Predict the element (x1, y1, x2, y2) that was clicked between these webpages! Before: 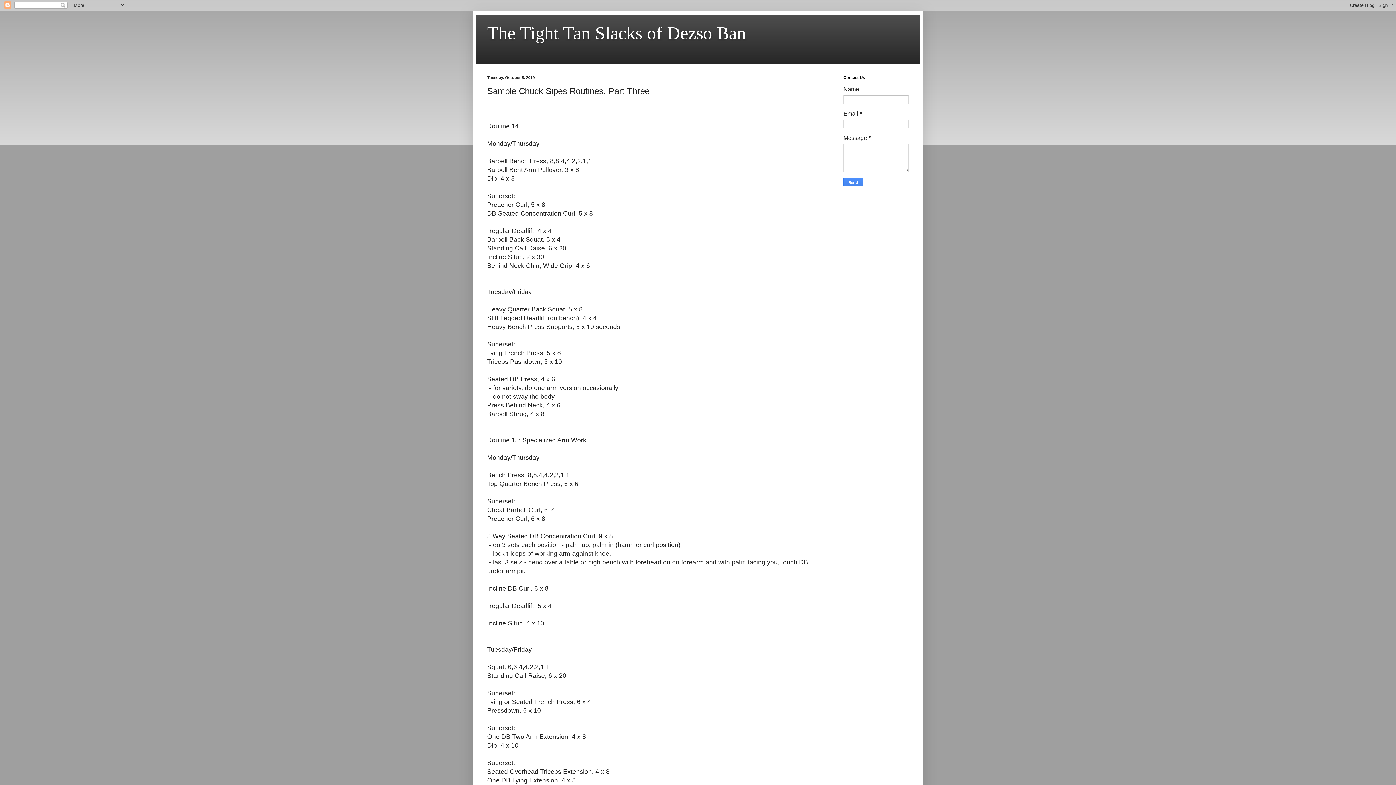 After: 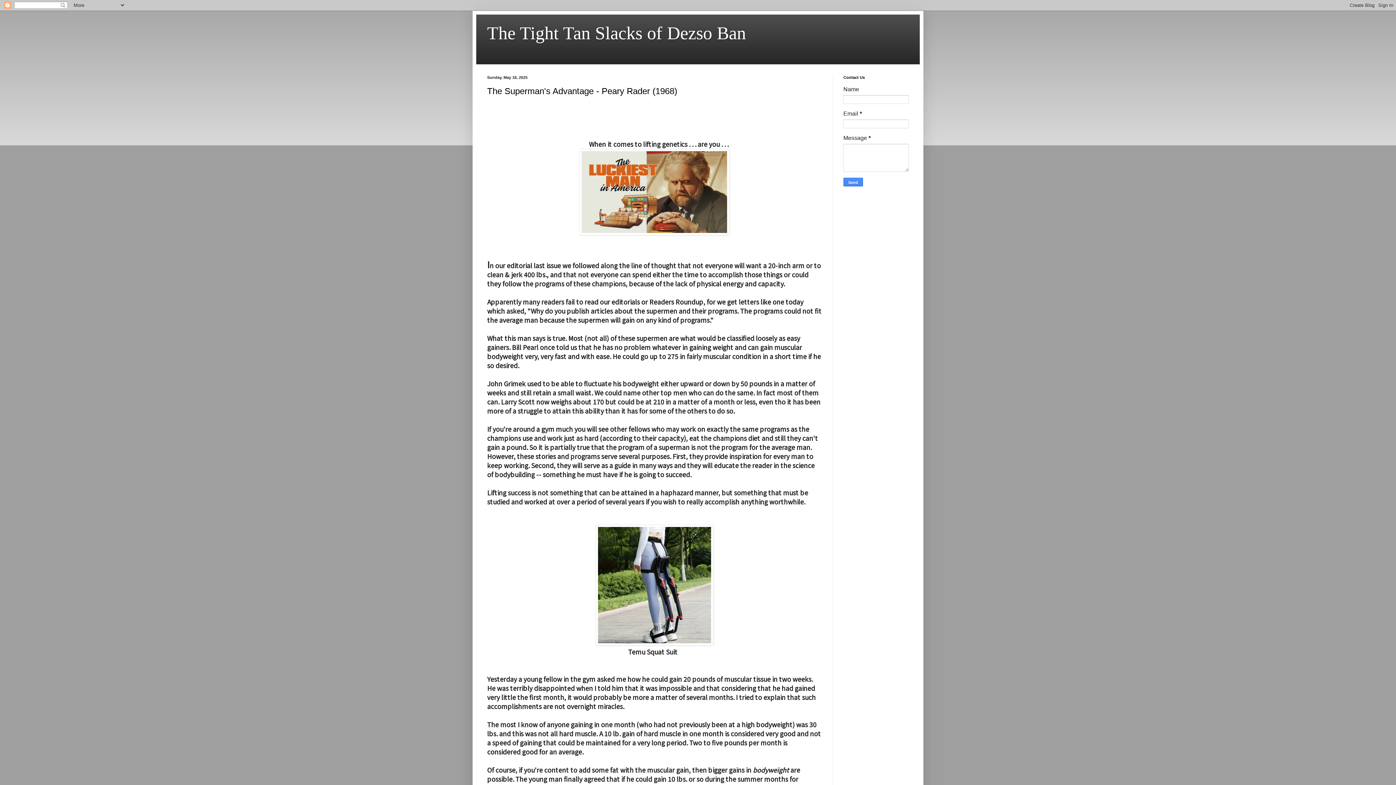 Action: bbox: (487, 22, 746, 43) label: The Tight Tan Slacks of Dezso Ban